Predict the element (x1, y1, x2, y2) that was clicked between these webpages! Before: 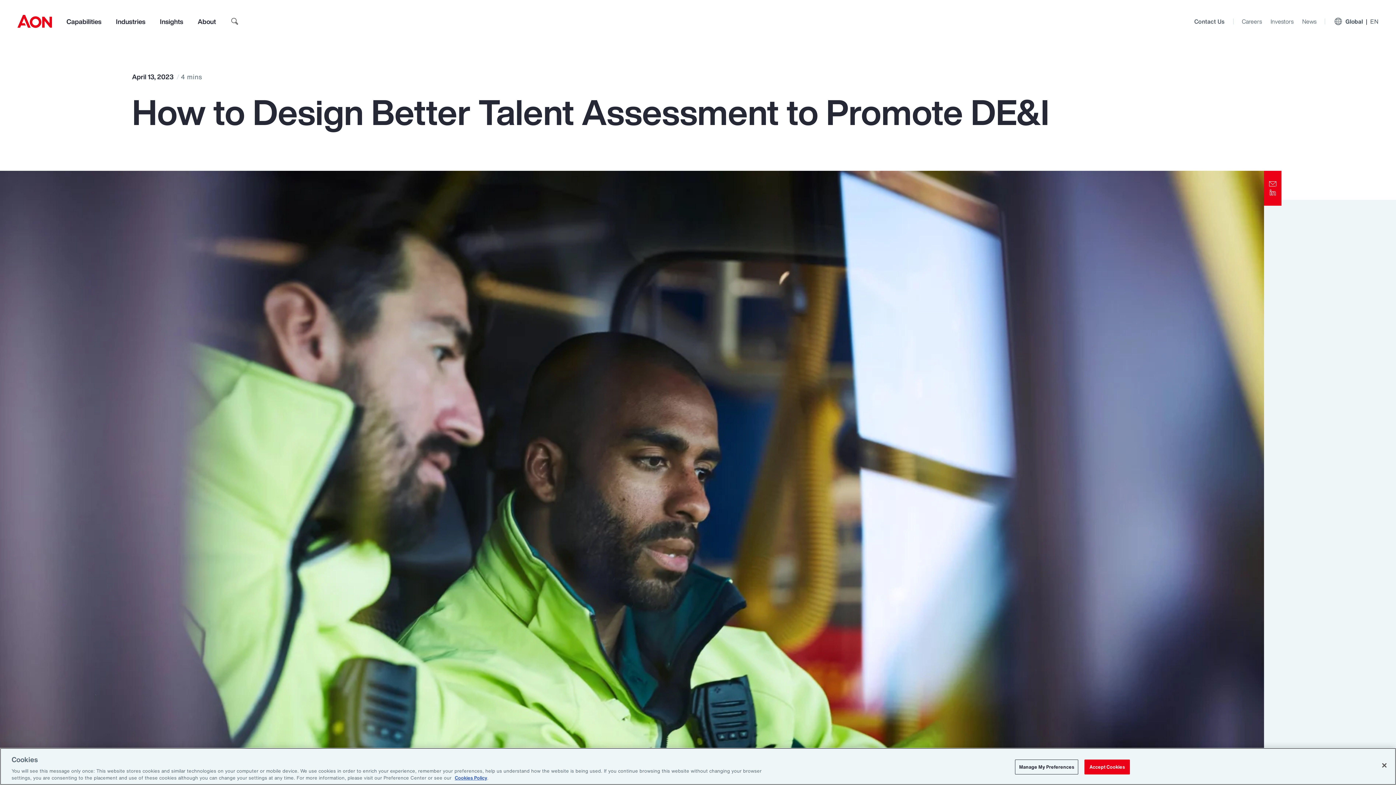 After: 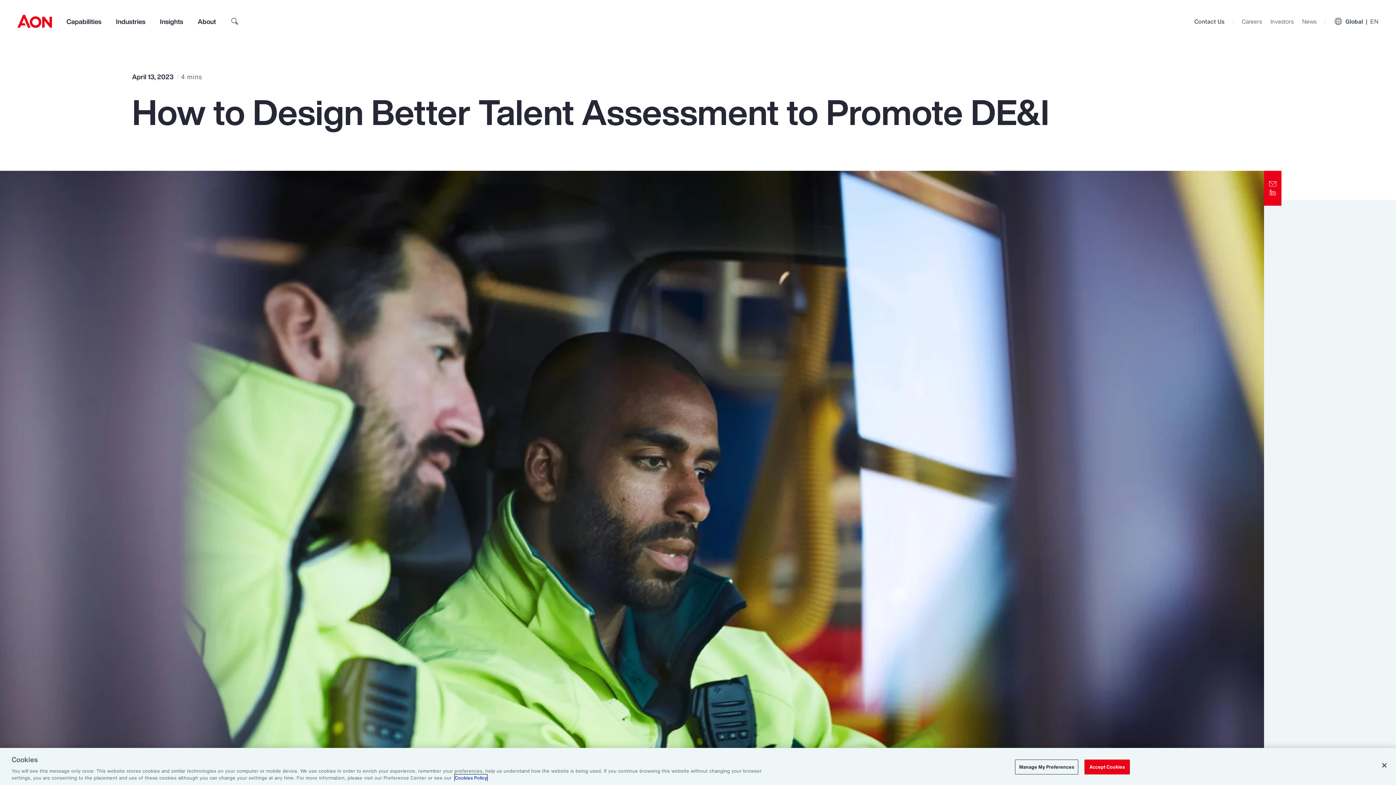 Action: bbox: (454, 774, 487, 781) label: Cookies Policy